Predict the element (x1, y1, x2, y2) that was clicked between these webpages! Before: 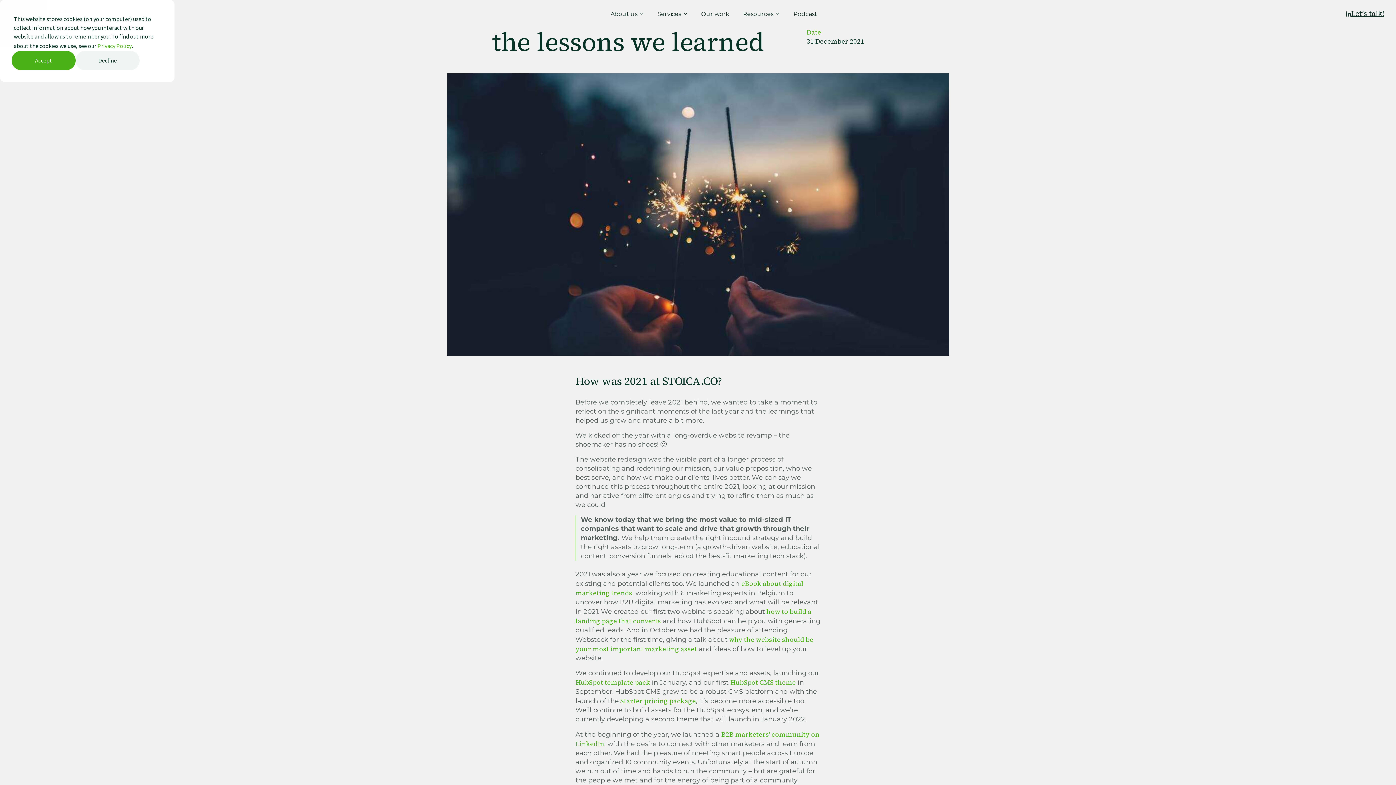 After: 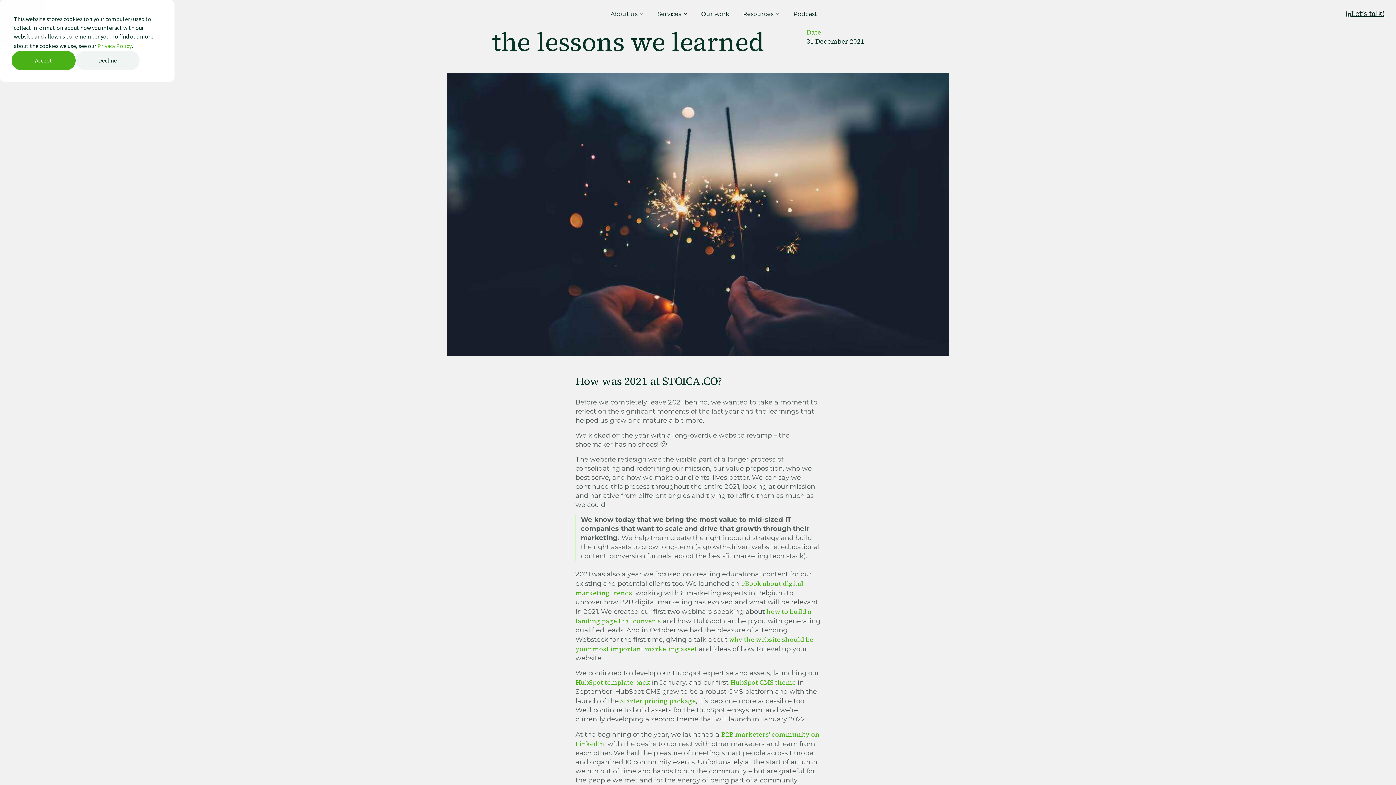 Action: label: Podcast bbox: (793, 10, 817, 17)